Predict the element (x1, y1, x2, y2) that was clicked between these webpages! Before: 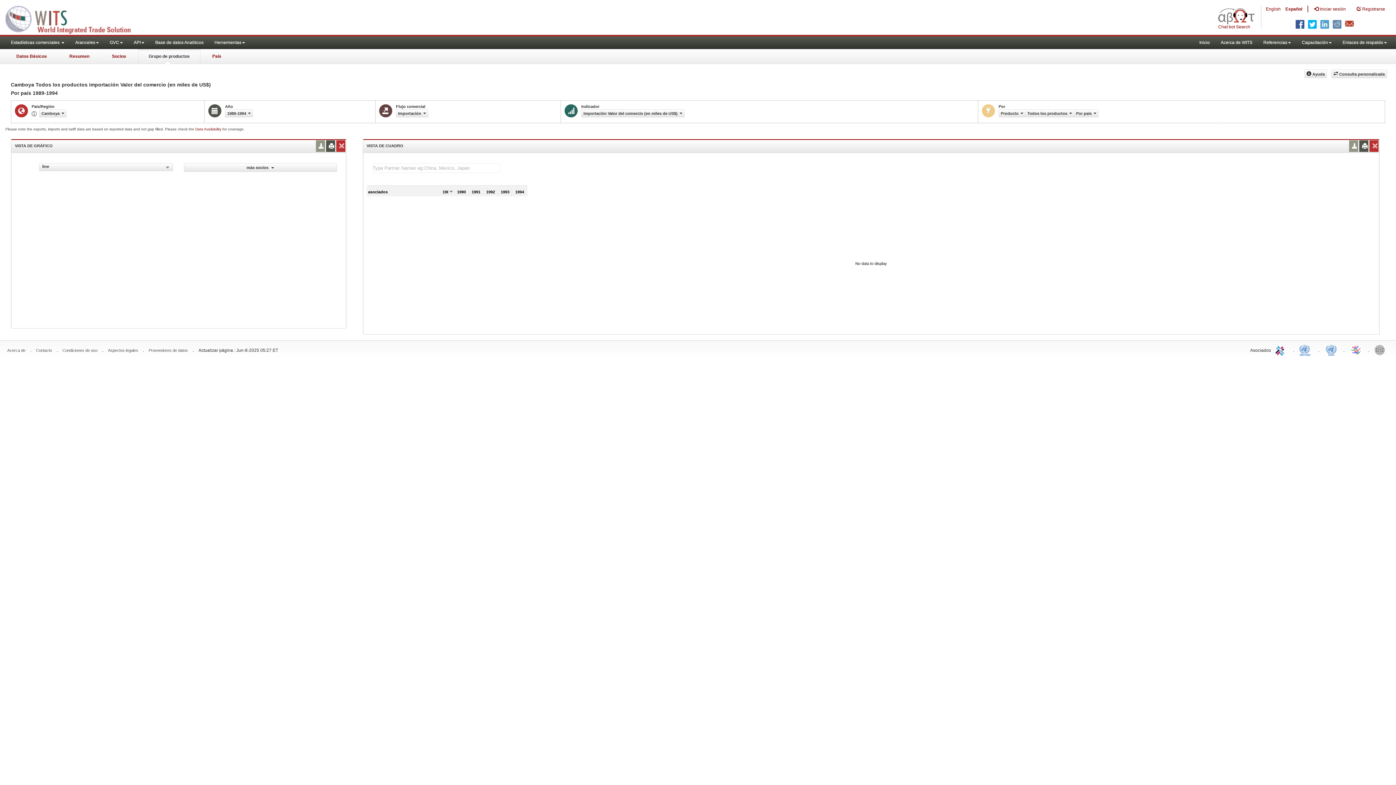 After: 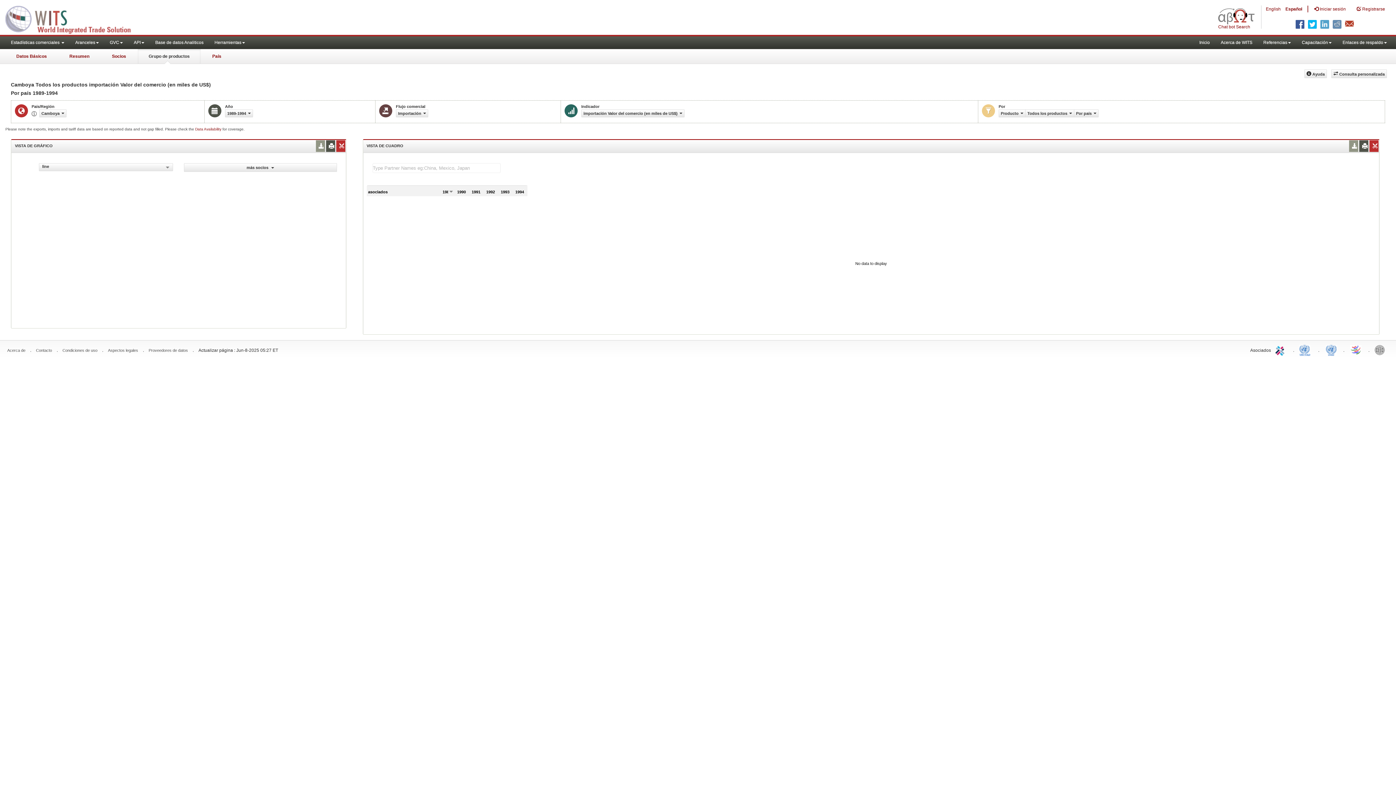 Action: bbox: (1371, 140, 1377, 152)